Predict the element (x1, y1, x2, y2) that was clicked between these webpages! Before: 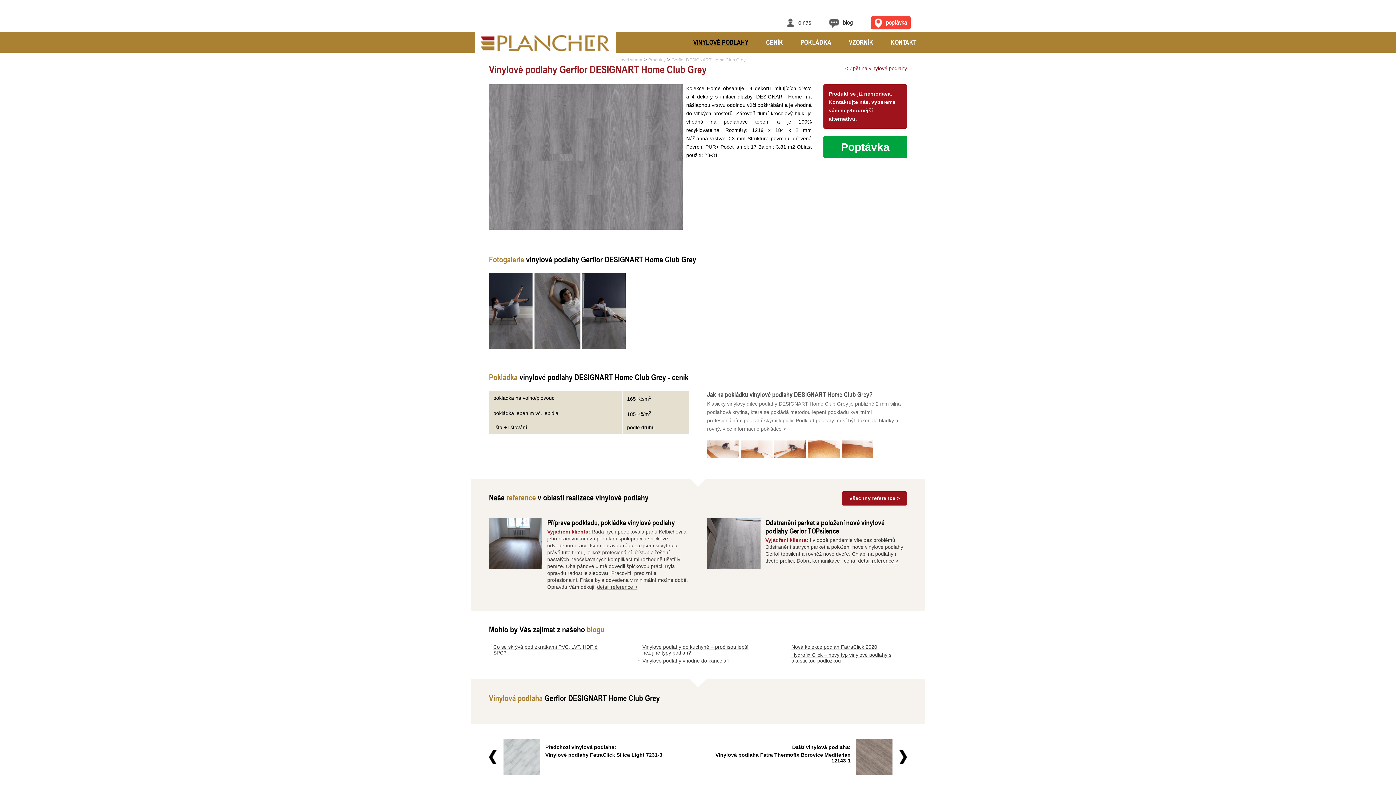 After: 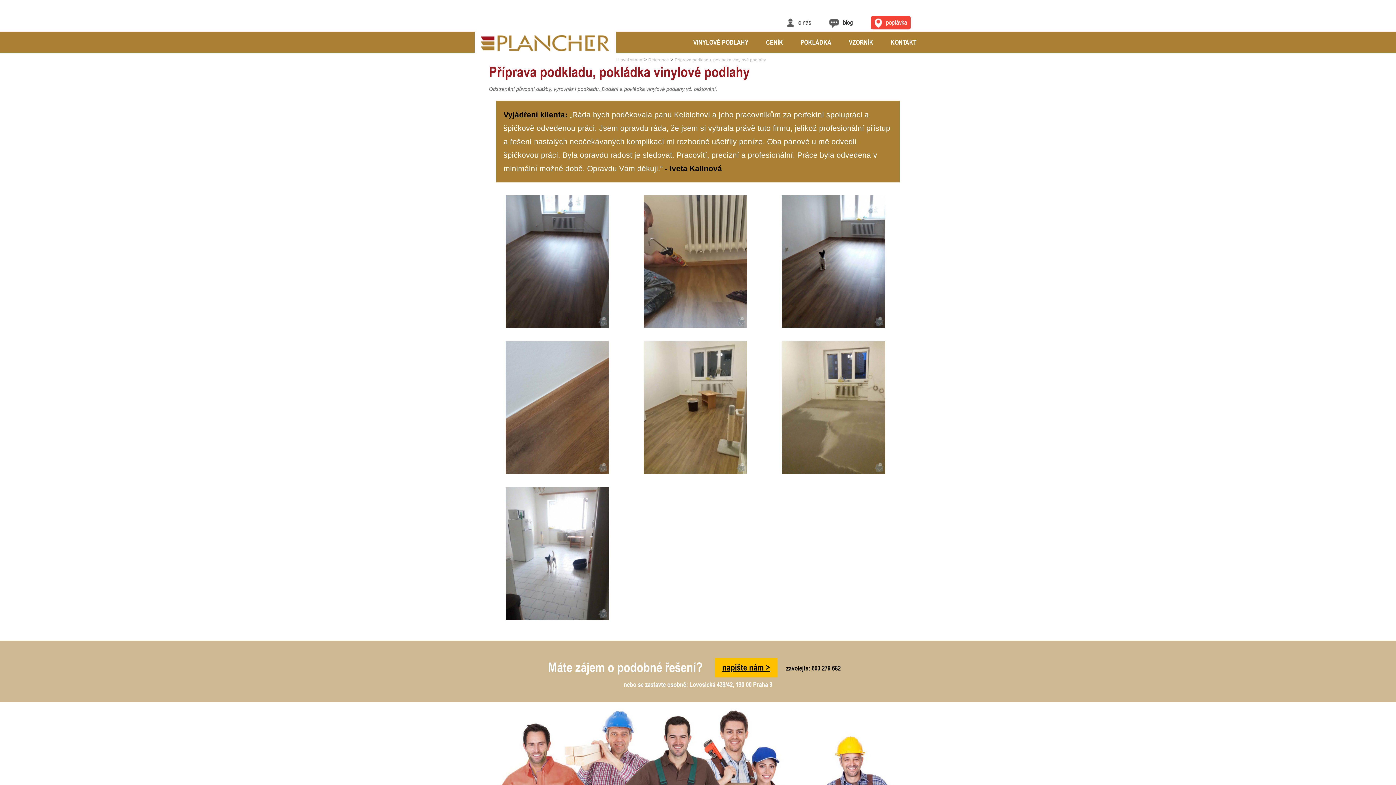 Action: bbox: (597, 584, 637, 590) label: detail reference >